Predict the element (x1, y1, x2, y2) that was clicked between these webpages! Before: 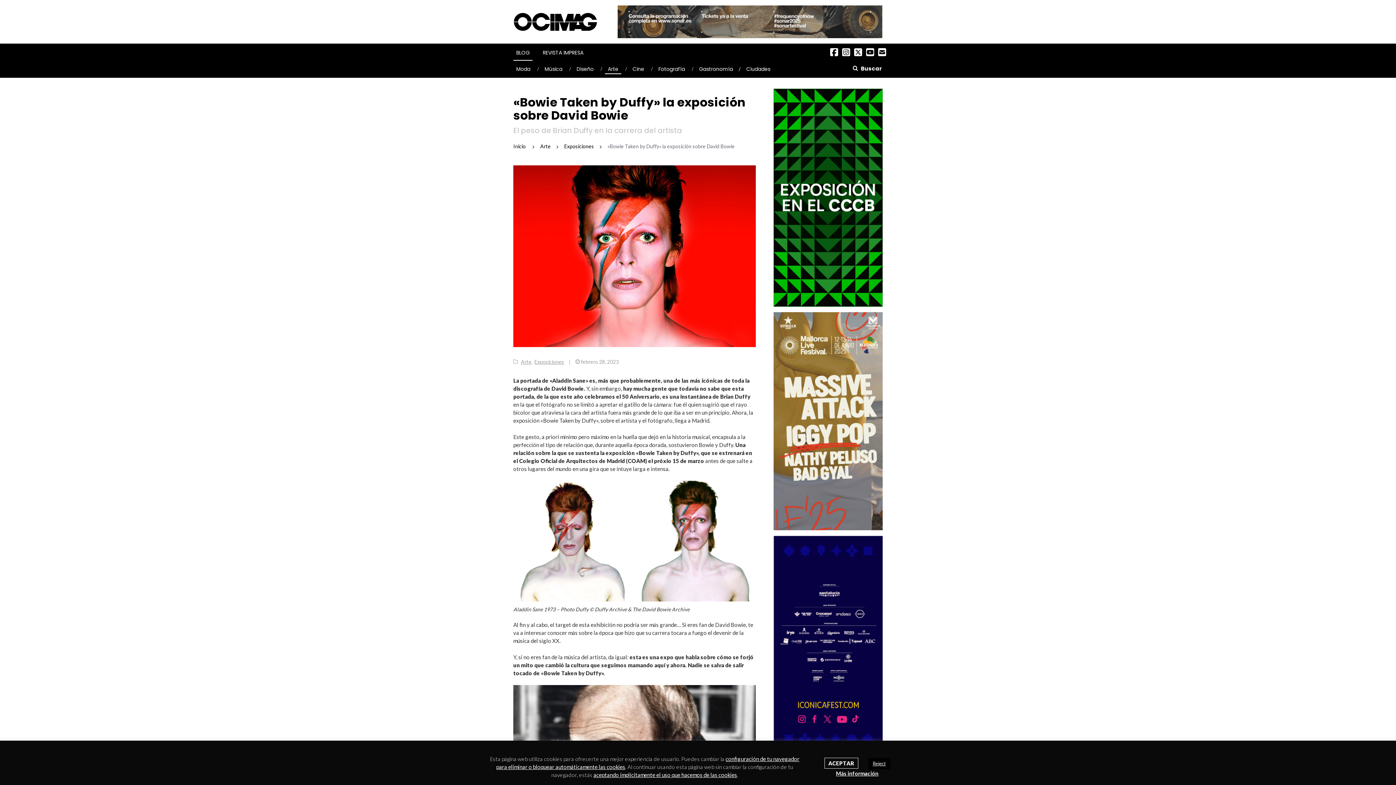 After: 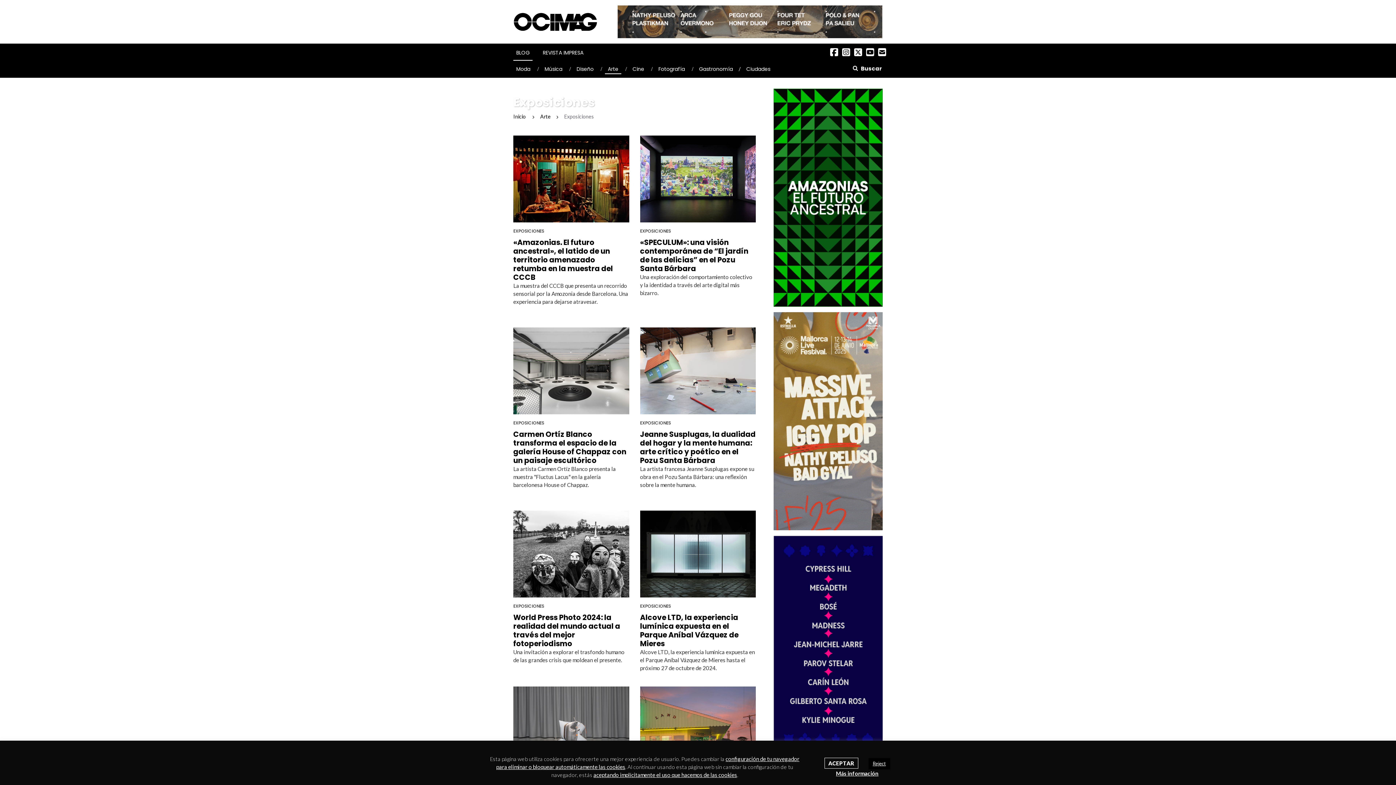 Action: label: Exposiciones bbox: (564, 143, 594, 149)